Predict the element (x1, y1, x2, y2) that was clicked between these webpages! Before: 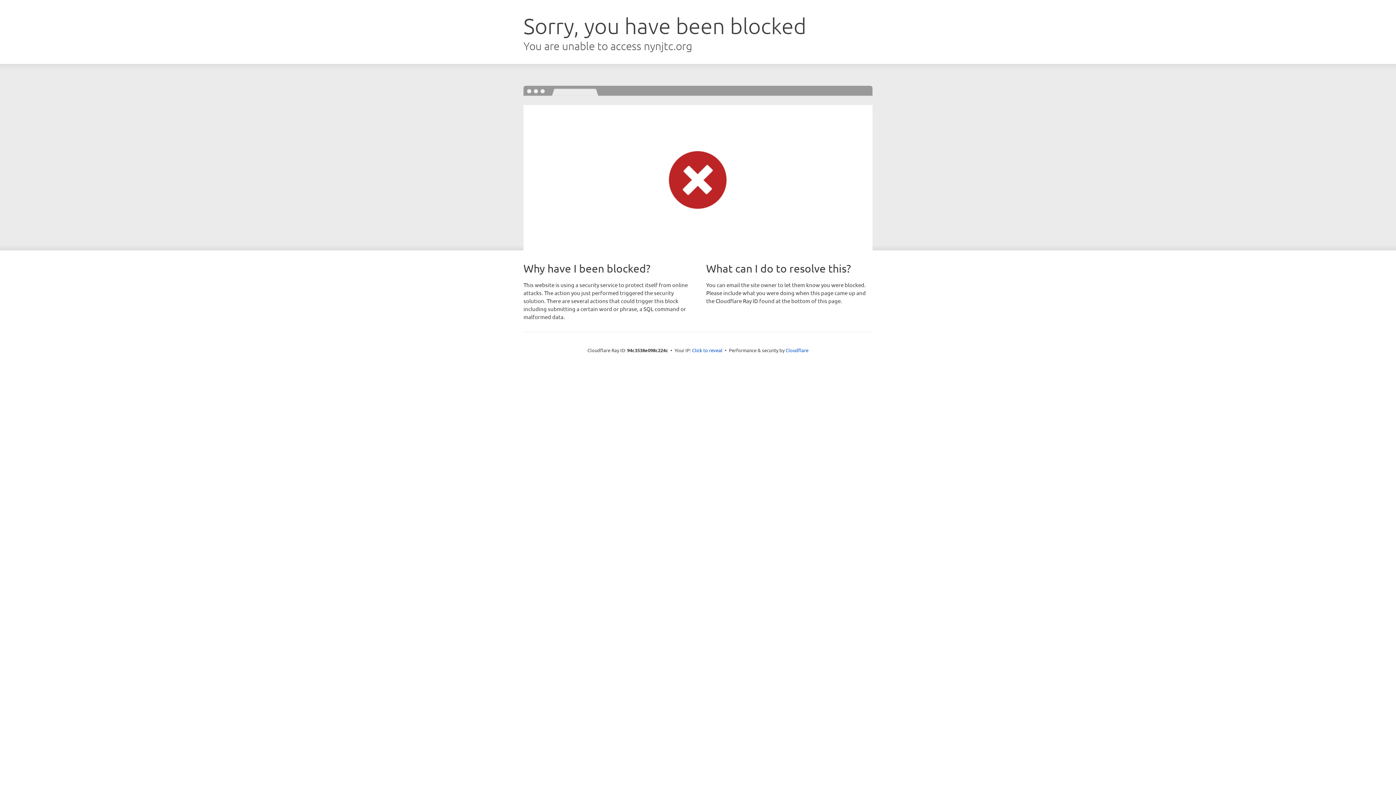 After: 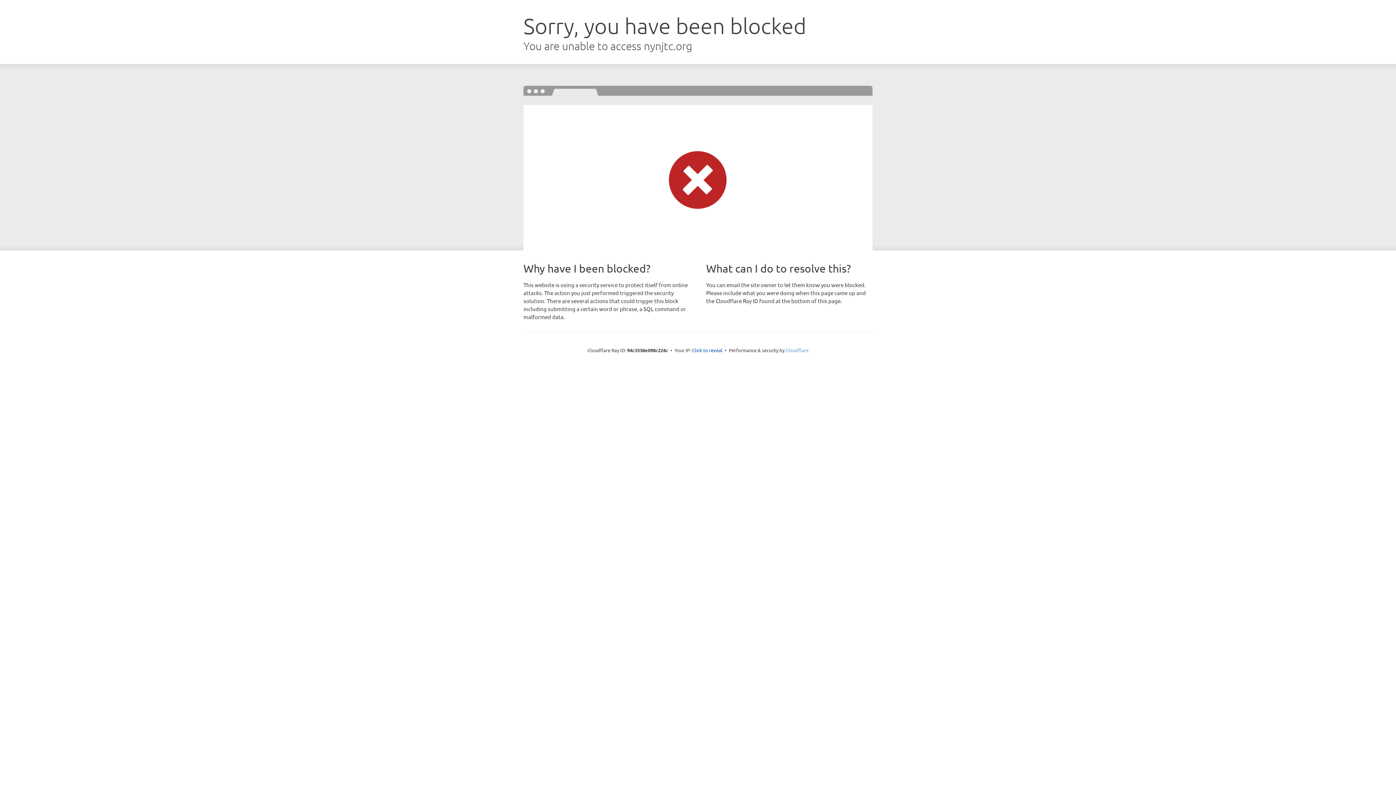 Action: bbox: (785, 347, 808, 353) label: Cloudflare